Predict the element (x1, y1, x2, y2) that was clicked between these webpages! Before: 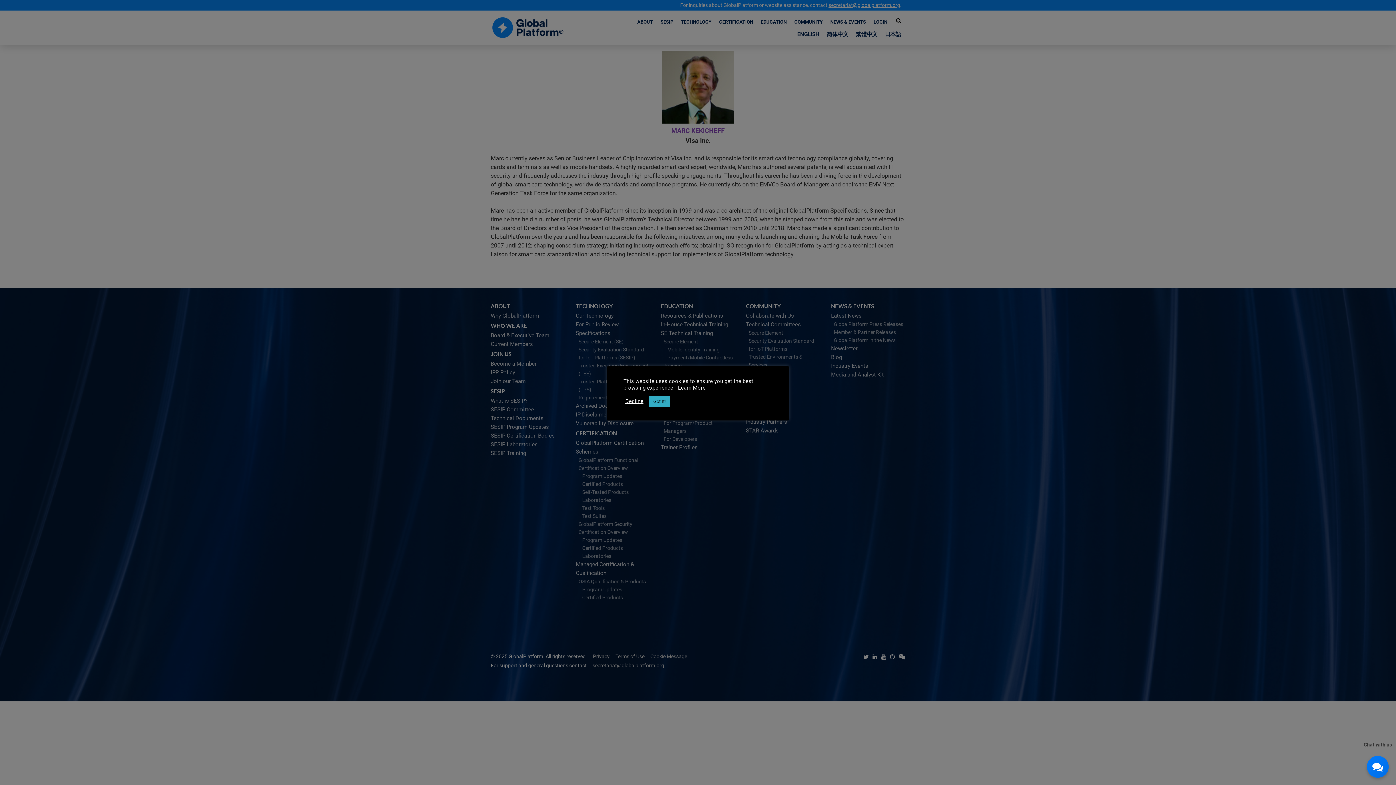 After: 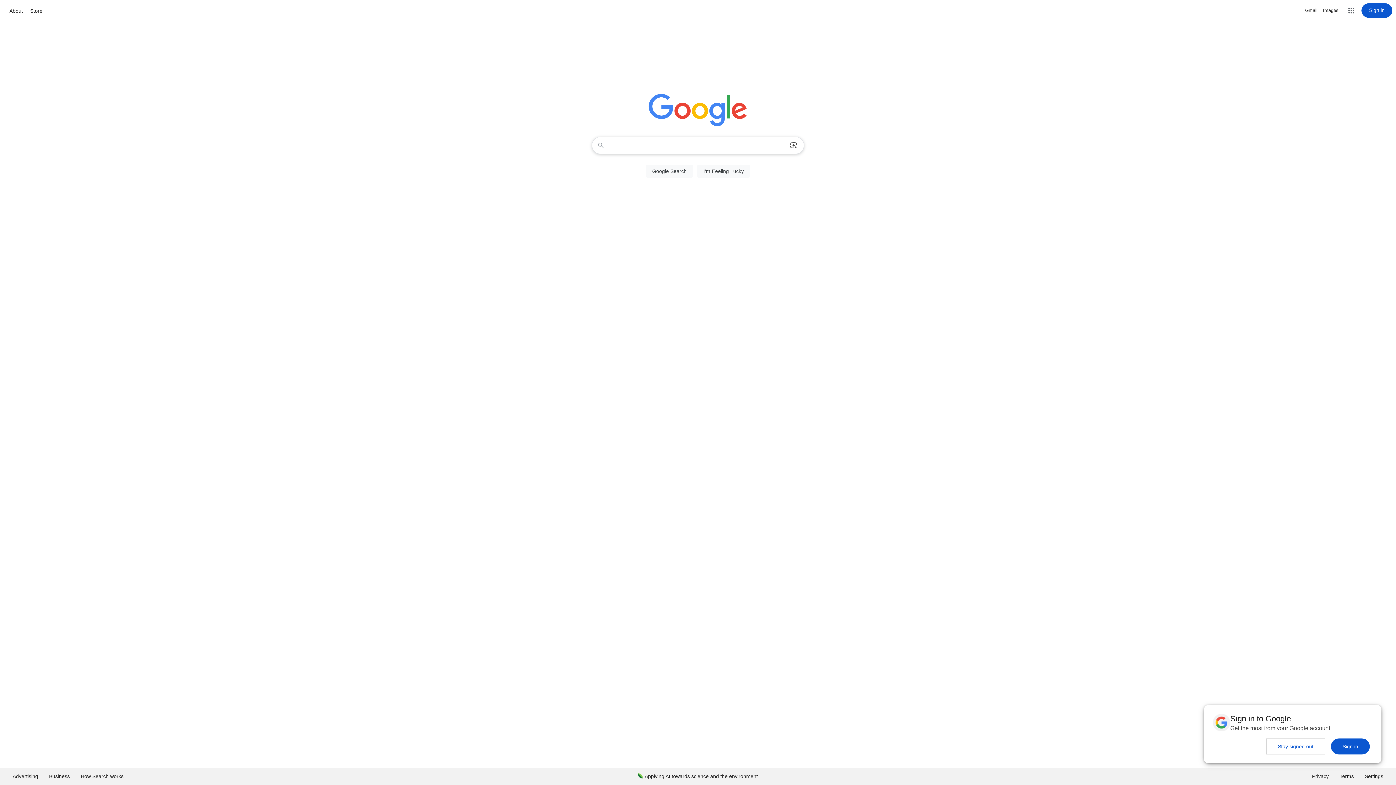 Action: label: Decline bbox: (625, 398, 643, 404)